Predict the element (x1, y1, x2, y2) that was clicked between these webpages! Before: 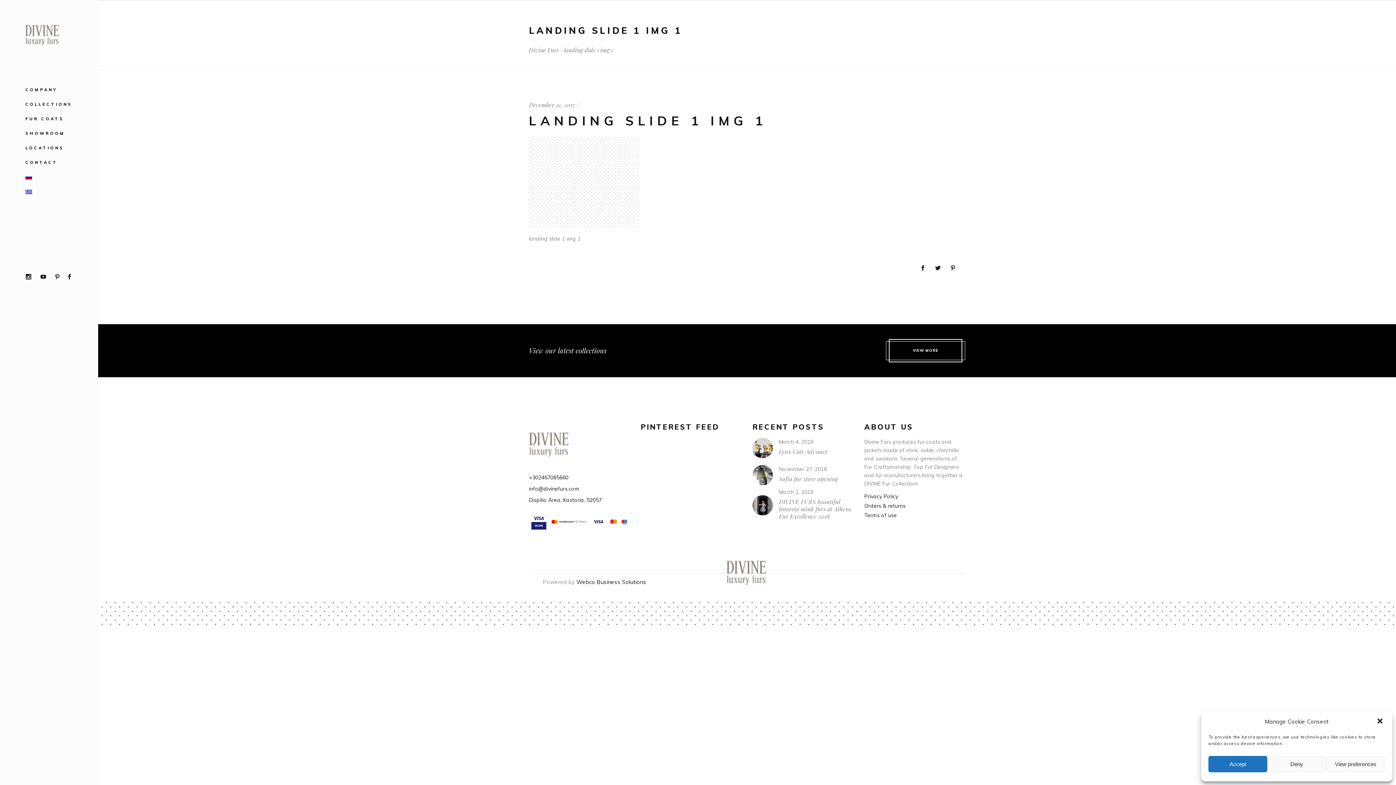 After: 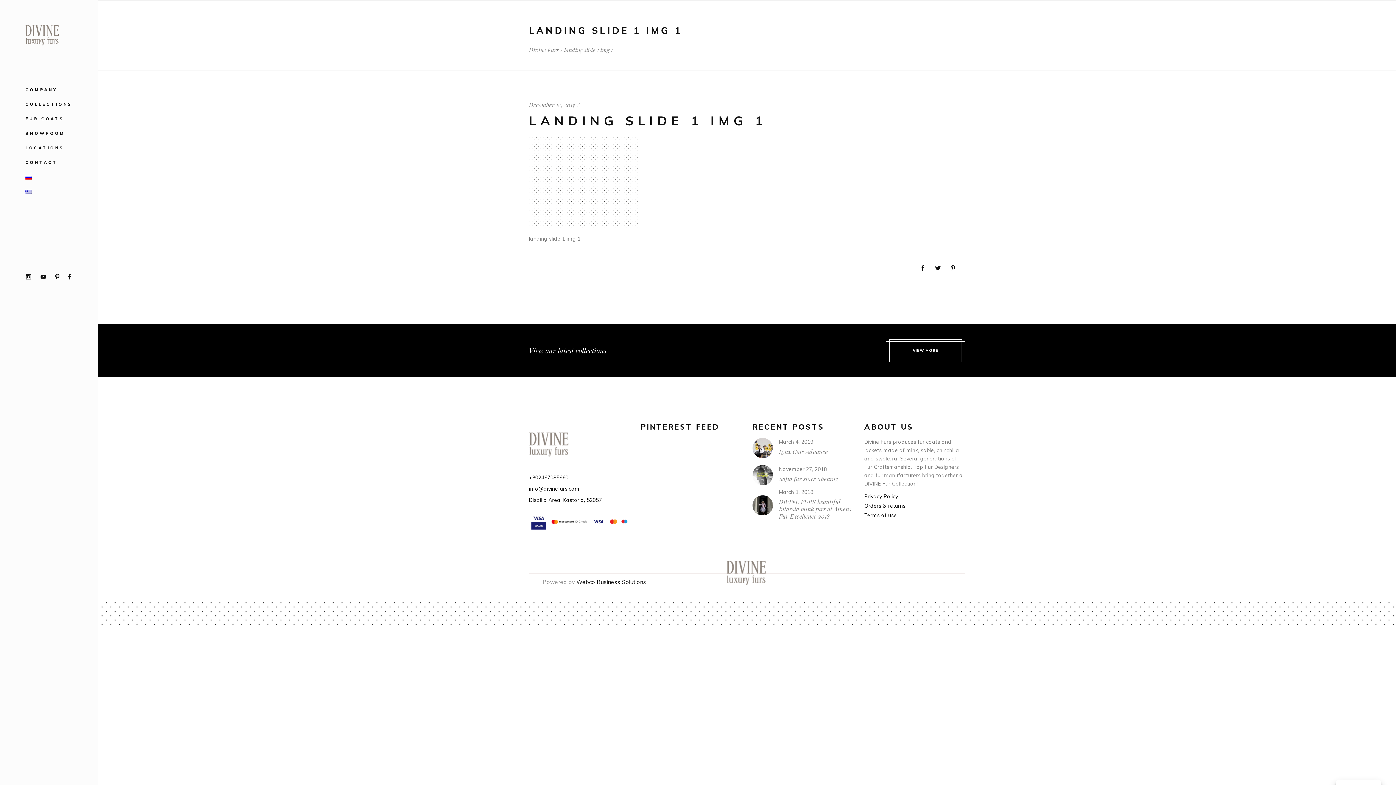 Action: bbox: (1376, 717, 1385, 726)